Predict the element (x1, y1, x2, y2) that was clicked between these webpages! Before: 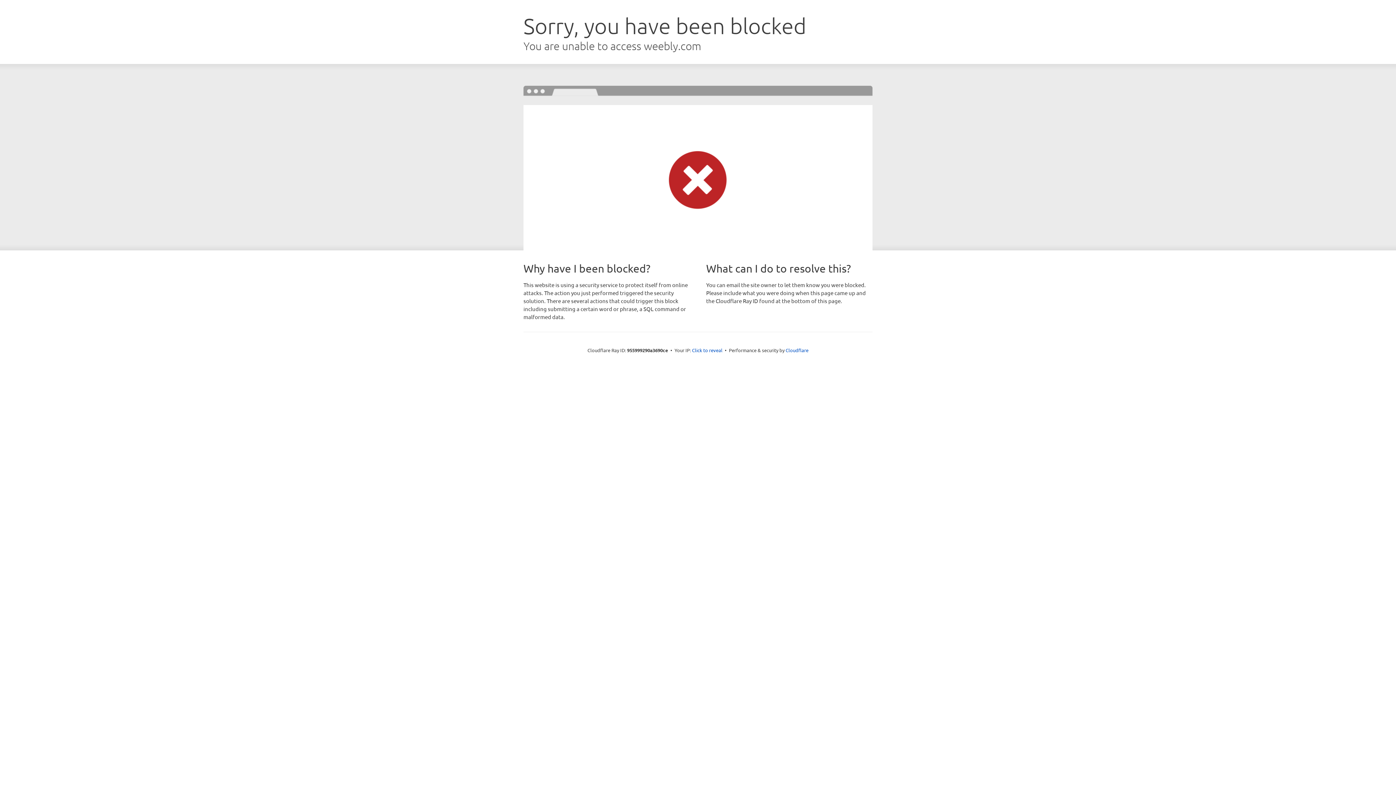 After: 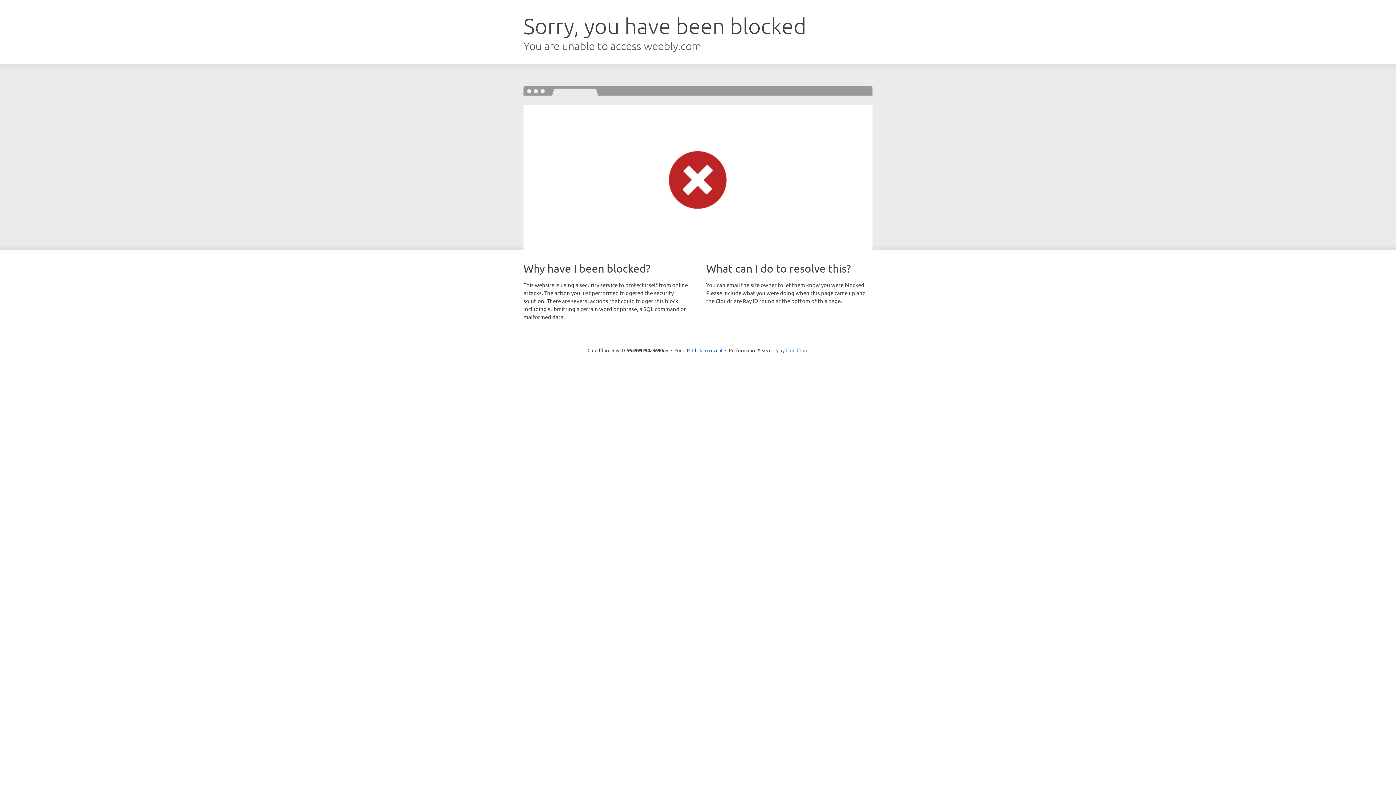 Action: label: Cloudflare bbox: (785, 347, 808, 353)